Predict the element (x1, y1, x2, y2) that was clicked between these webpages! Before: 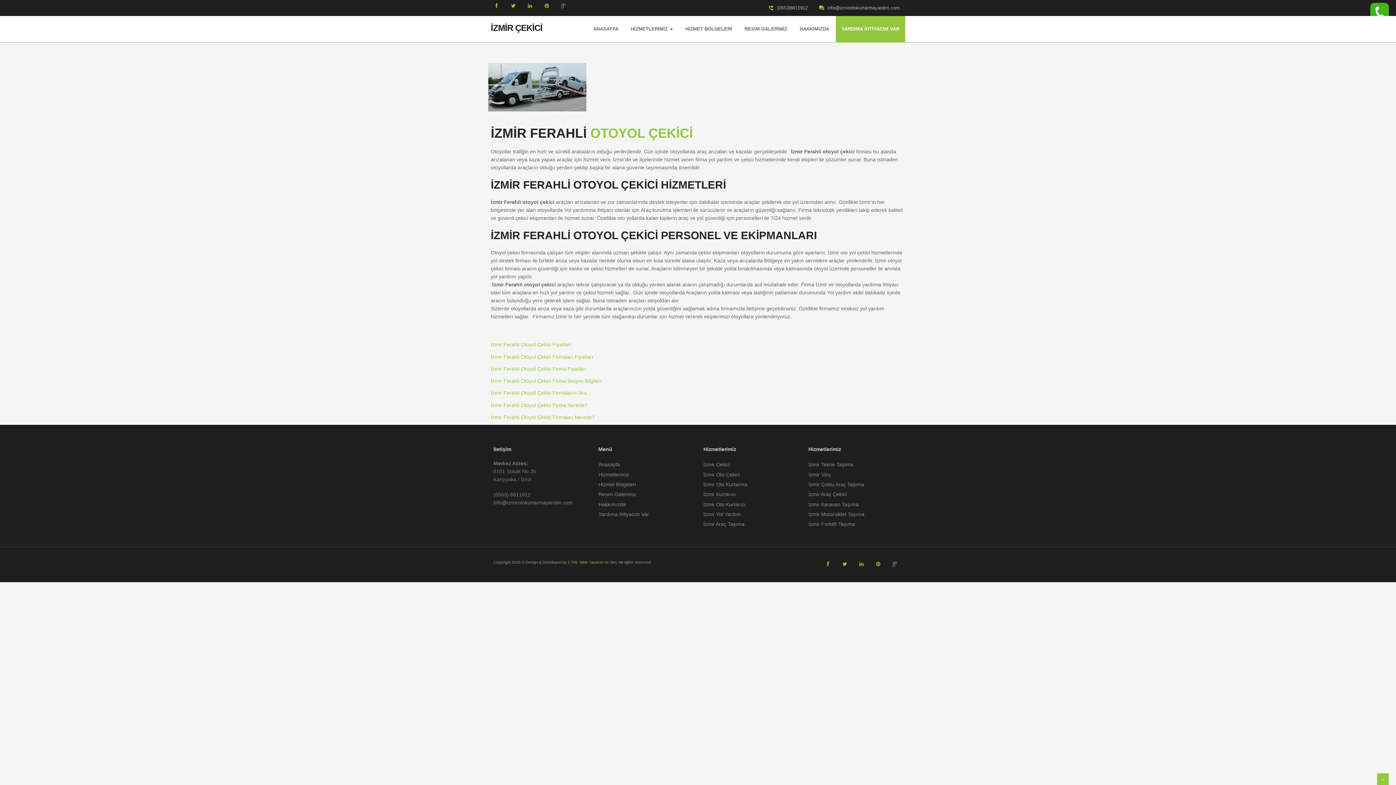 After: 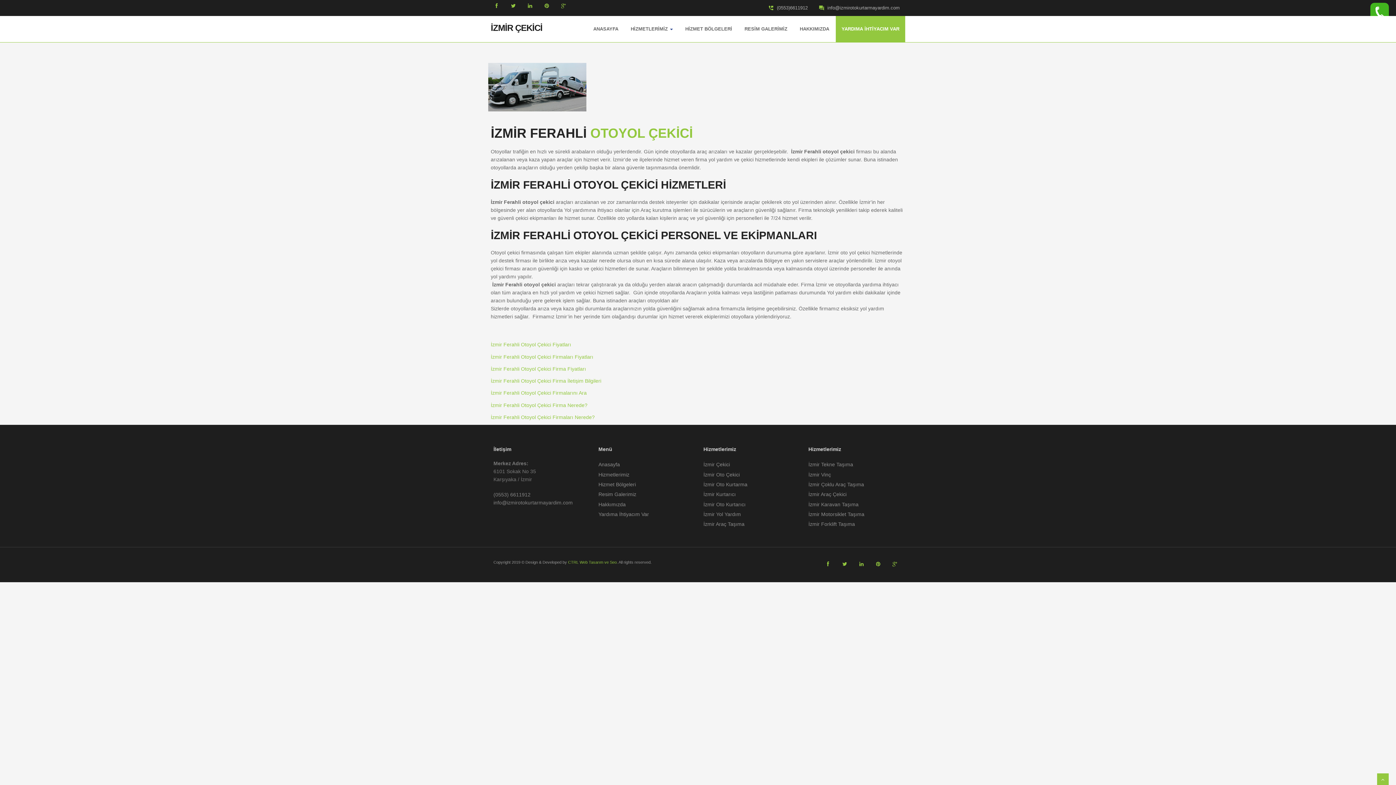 Action: label: İzmir Ferahli Otoyol Çekici Firma İletişim Bilgileri bbox: (490, 377, 601, 385)